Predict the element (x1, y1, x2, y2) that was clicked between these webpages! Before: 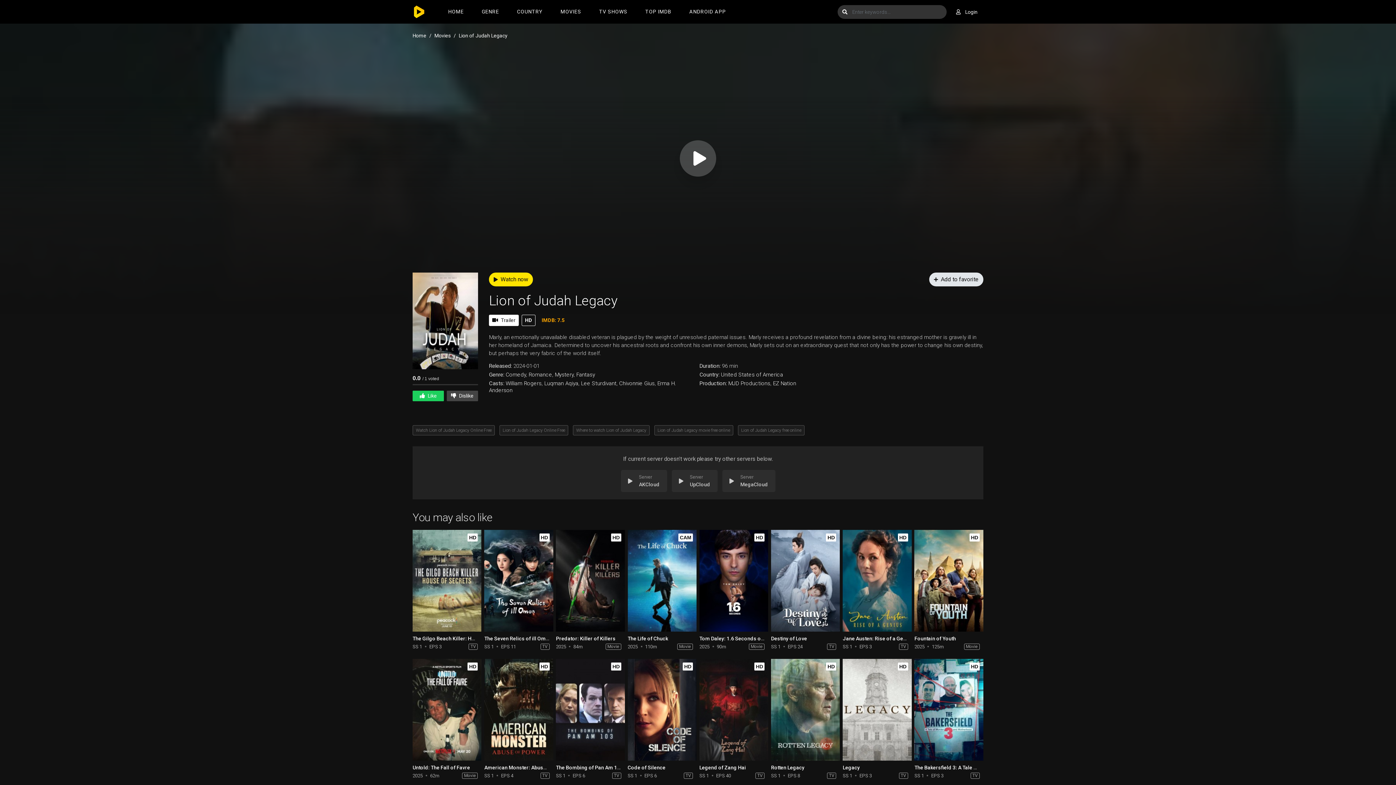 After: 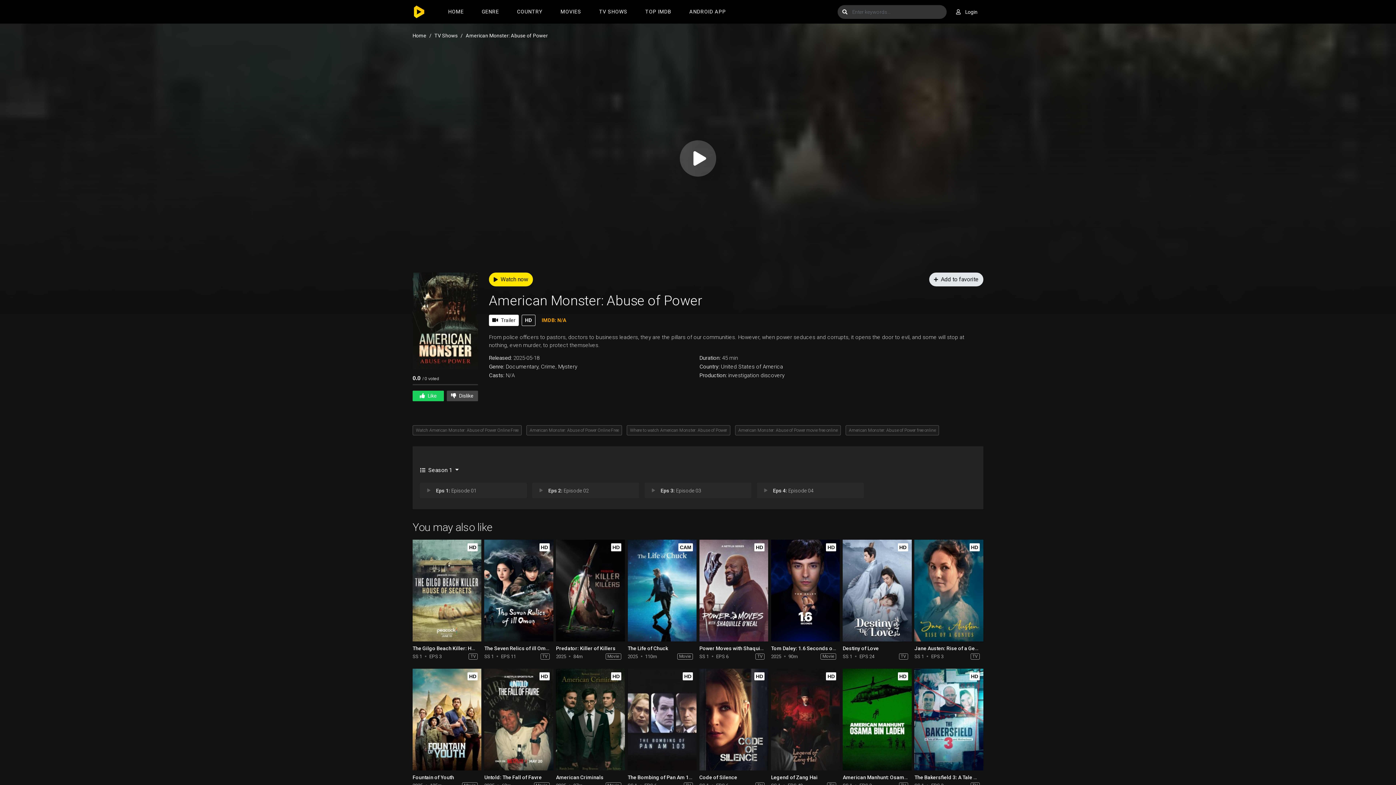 Action: bbox: (484, 765, 568, 771) label: American Monster: Abuse of Power